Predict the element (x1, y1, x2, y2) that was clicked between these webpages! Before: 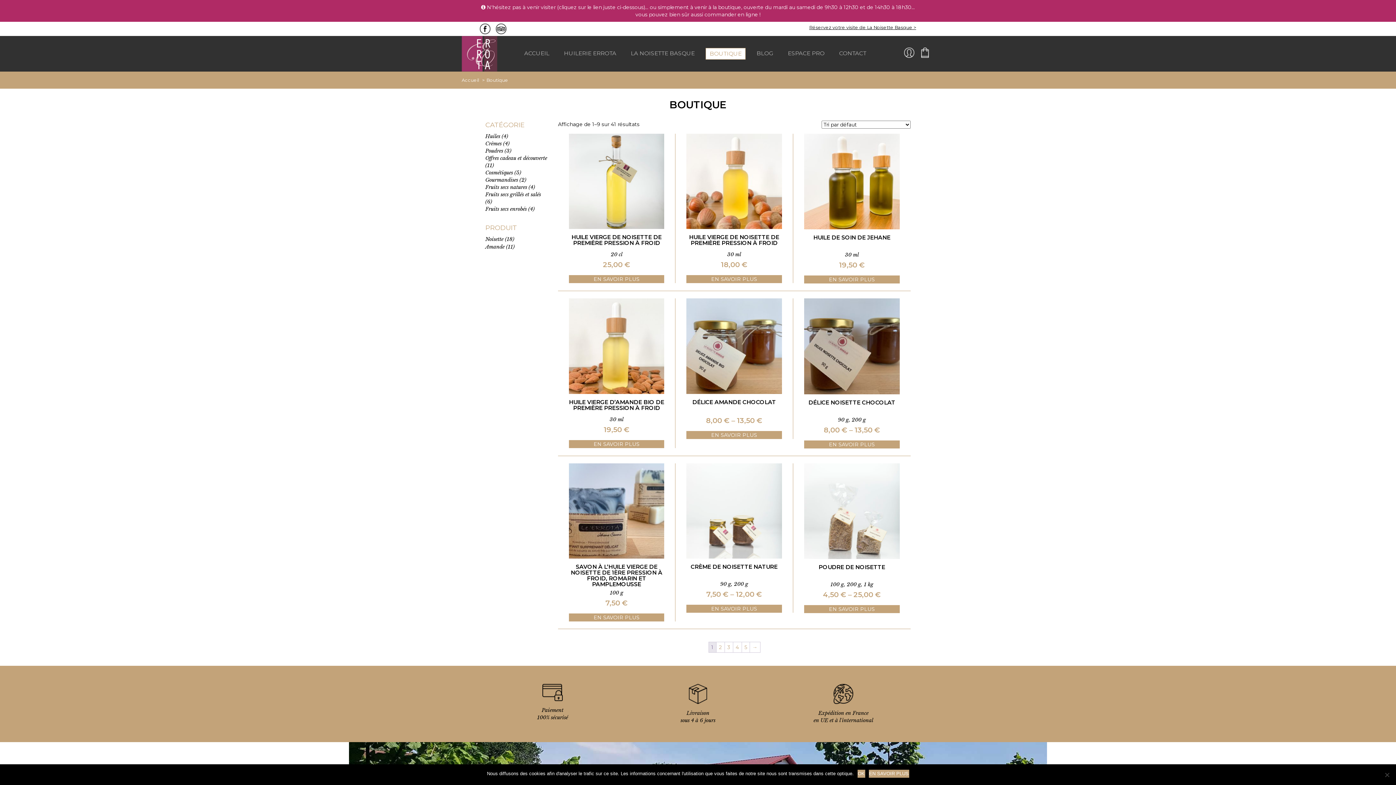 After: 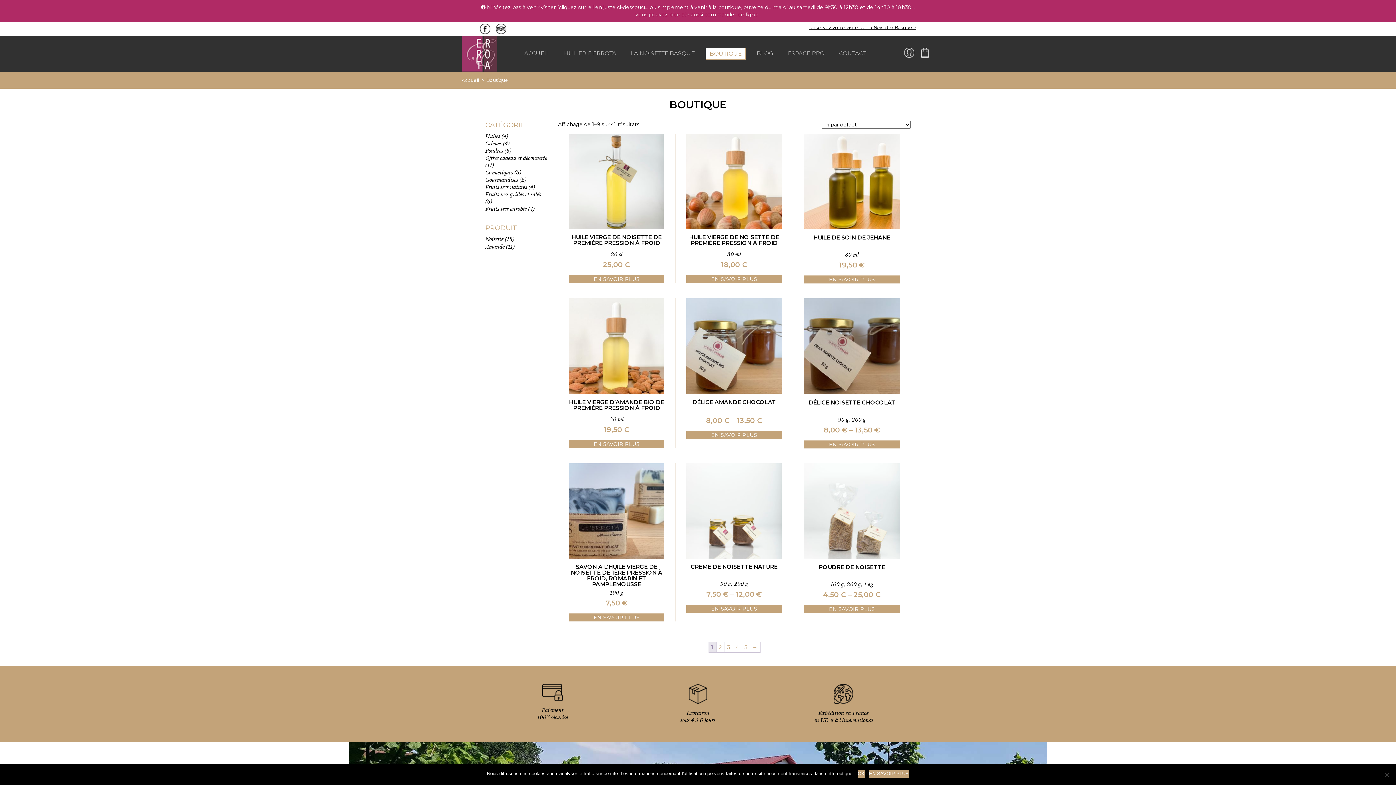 Action: label: BOUTIQUE bbox: (705, 48, 745, 59)